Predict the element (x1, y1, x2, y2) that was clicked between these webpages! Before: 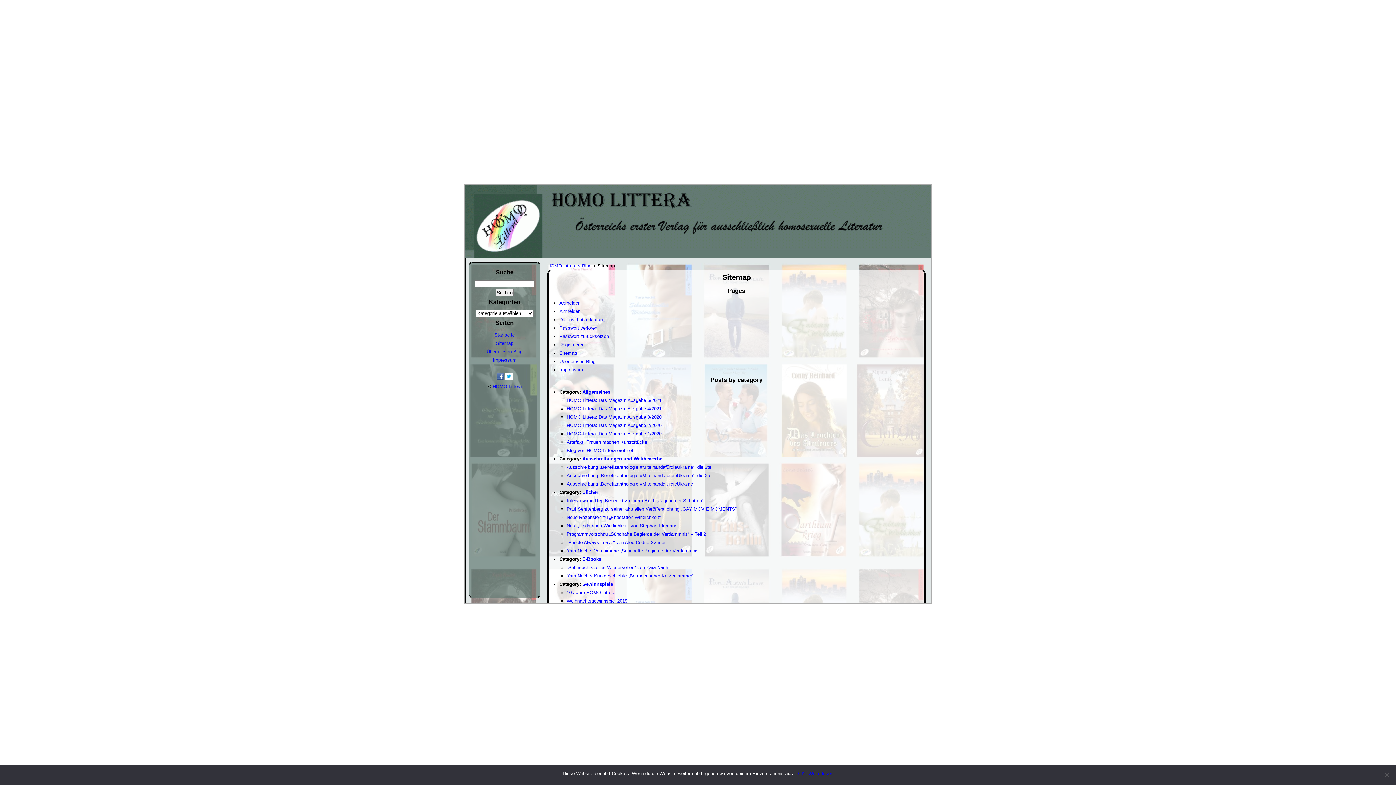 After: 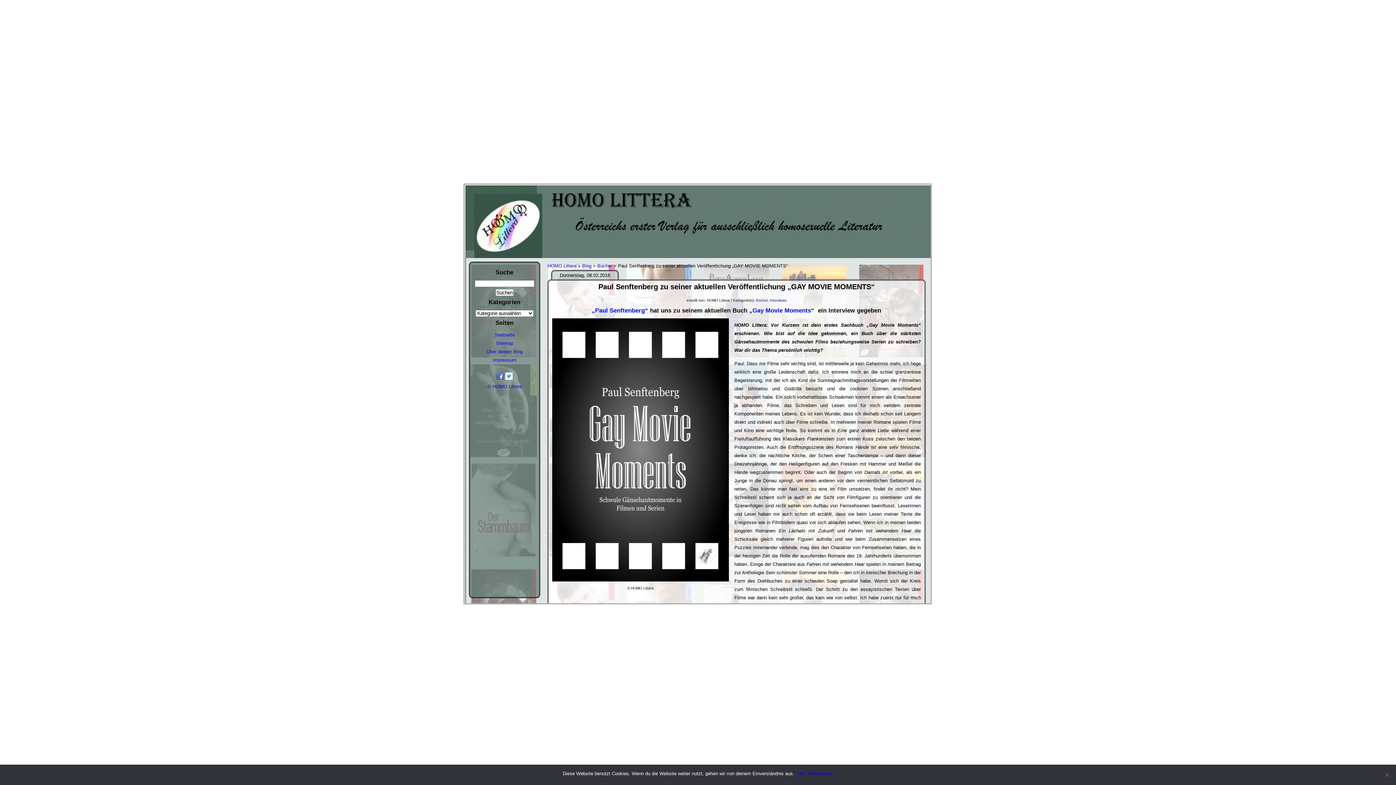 Action: bbox: (566, 506, 736, 512) label: Paul Senftenberg zu seiner aktuellen Veröffentlichung „GAY MOVIE MOMENTS“